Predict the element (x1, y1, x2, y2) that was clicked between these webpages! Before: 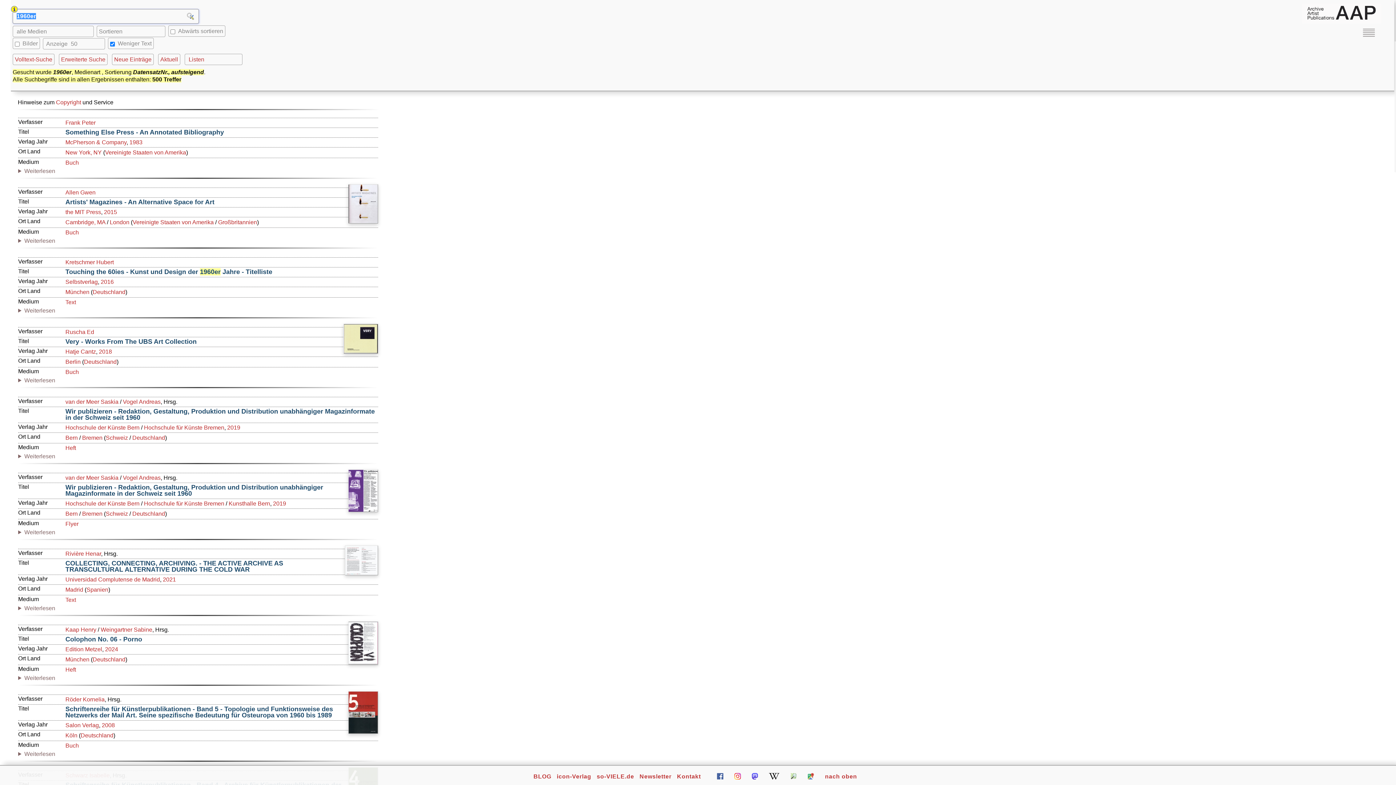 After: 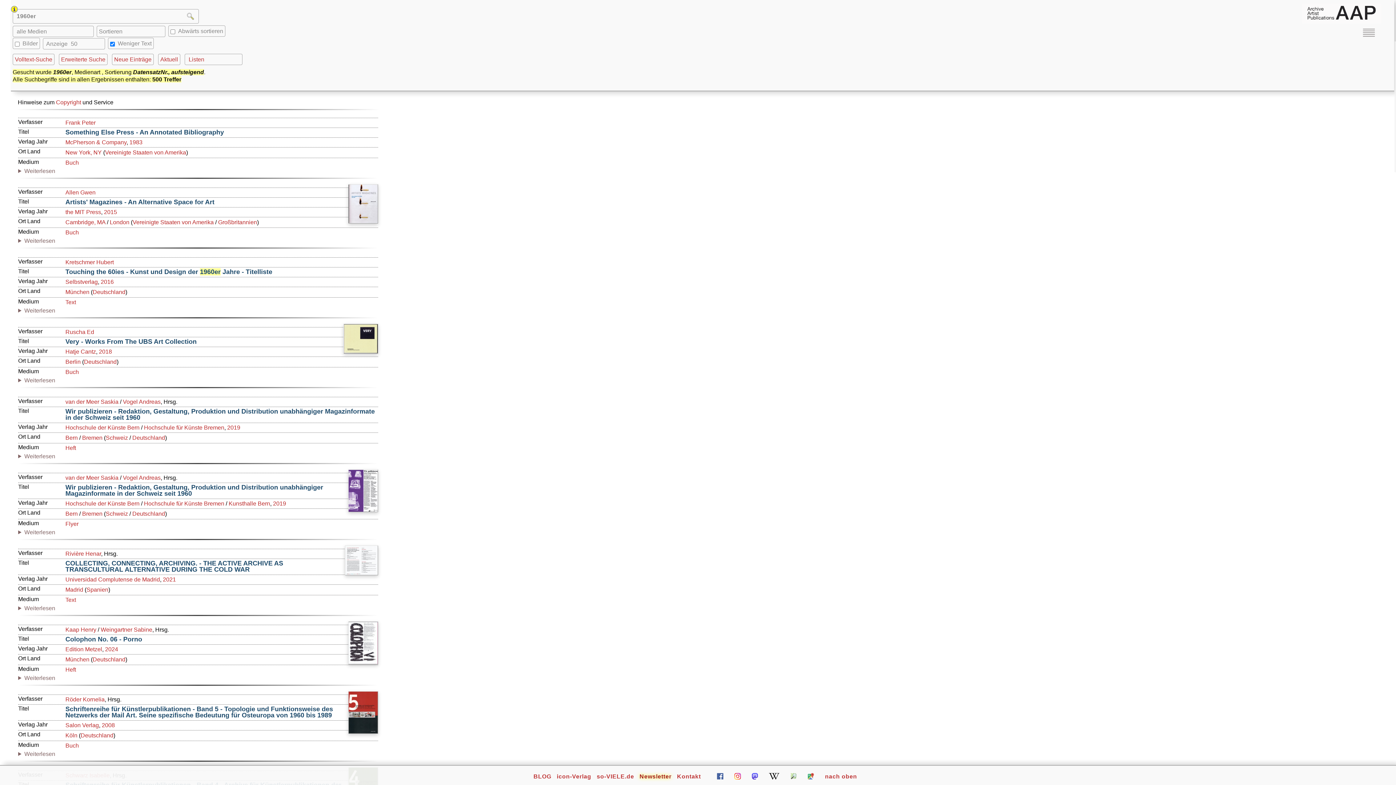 Action: bbox: (639, 773, 671, 781) label: Newsletter